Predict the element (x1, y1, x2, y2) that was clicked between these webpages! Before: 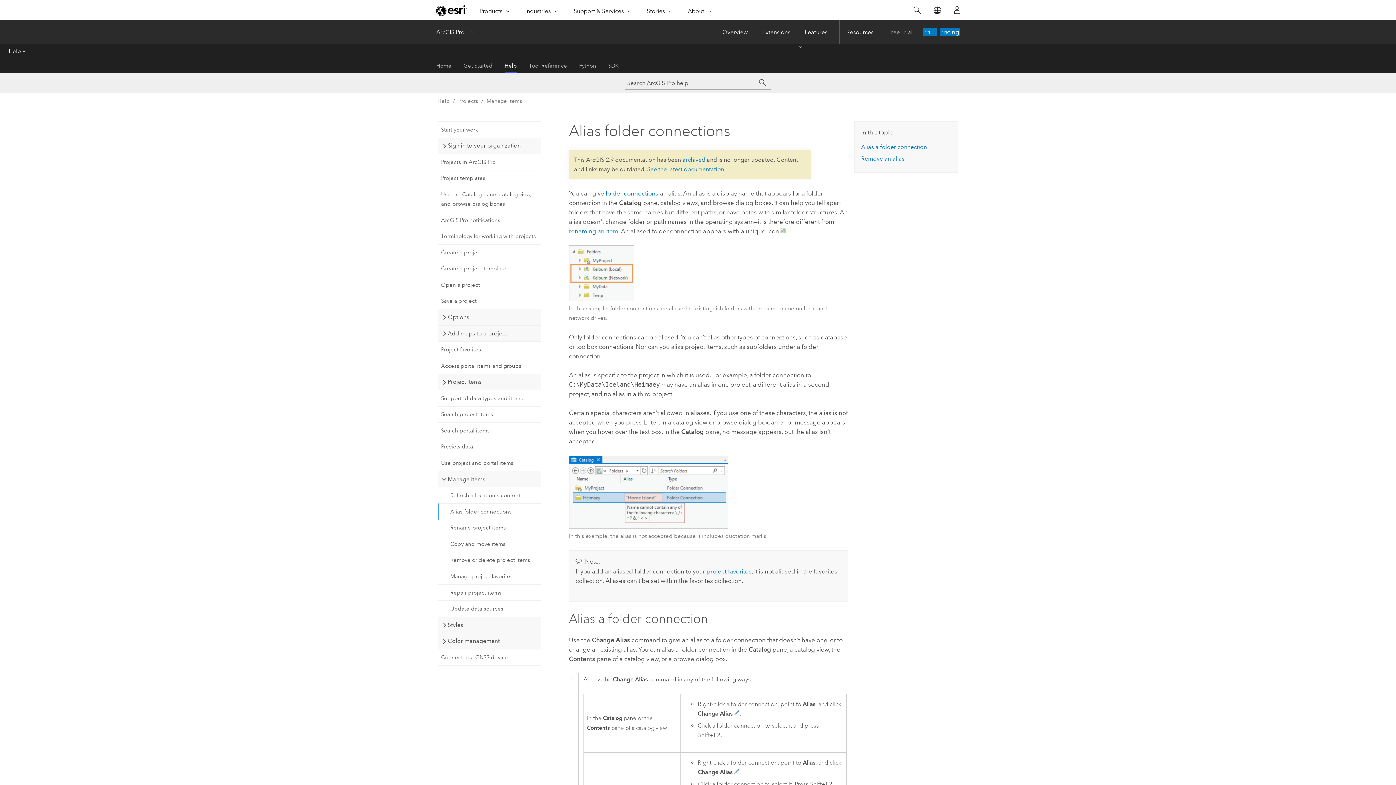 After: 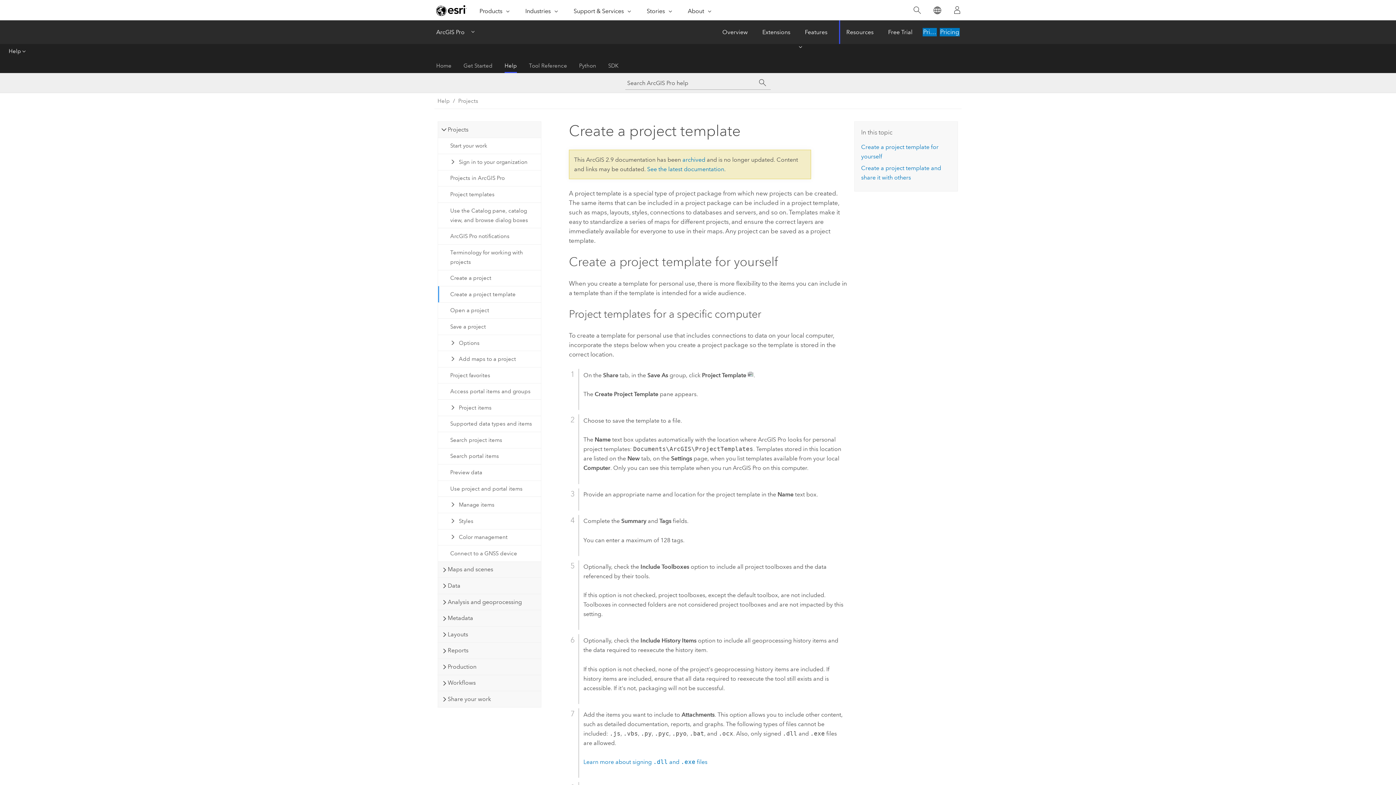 Action: bbox: (438, 260, 540, 276) label: Create a project template